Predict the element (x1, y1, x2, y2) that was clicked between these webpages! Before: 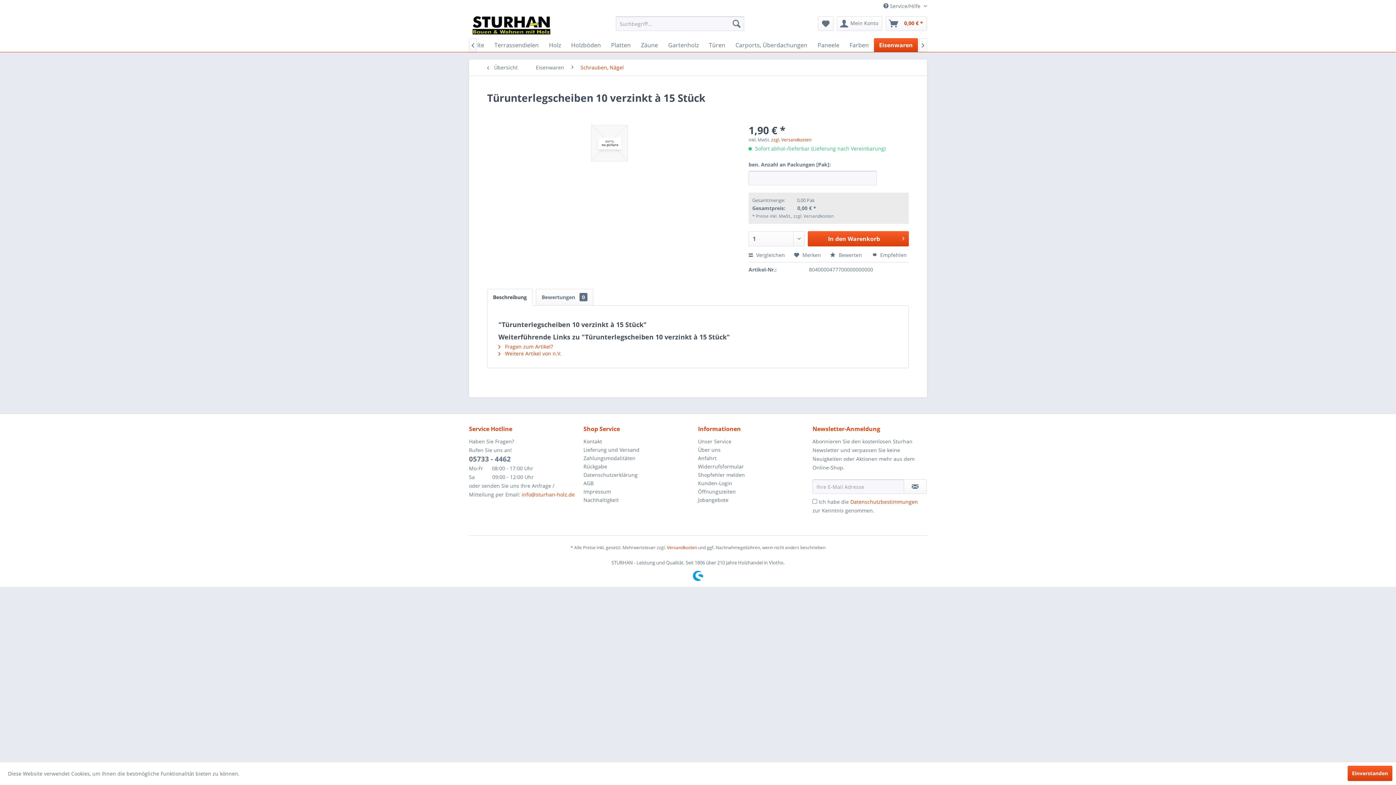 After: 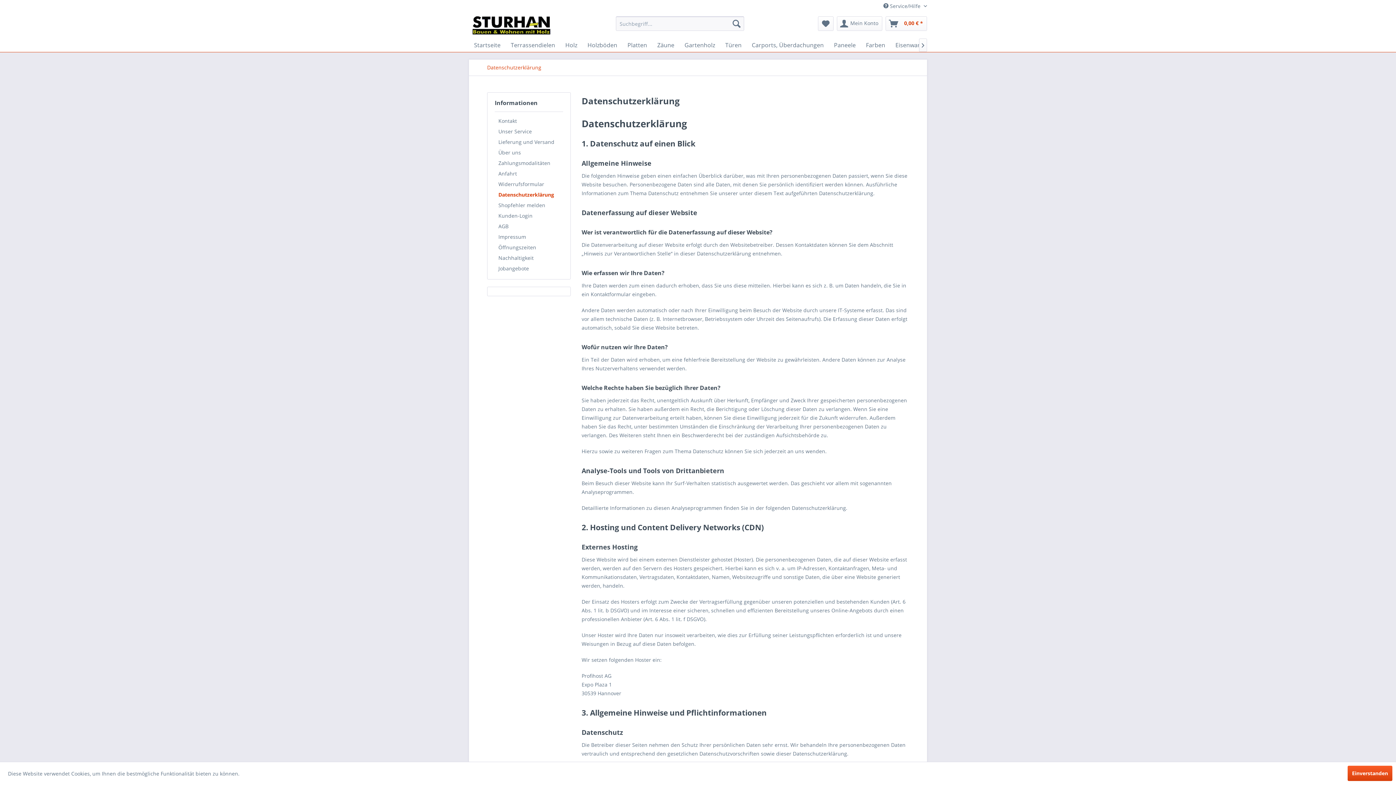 Action: label: Datenschutzerklärung bbox: (583, 470, 694, 479)